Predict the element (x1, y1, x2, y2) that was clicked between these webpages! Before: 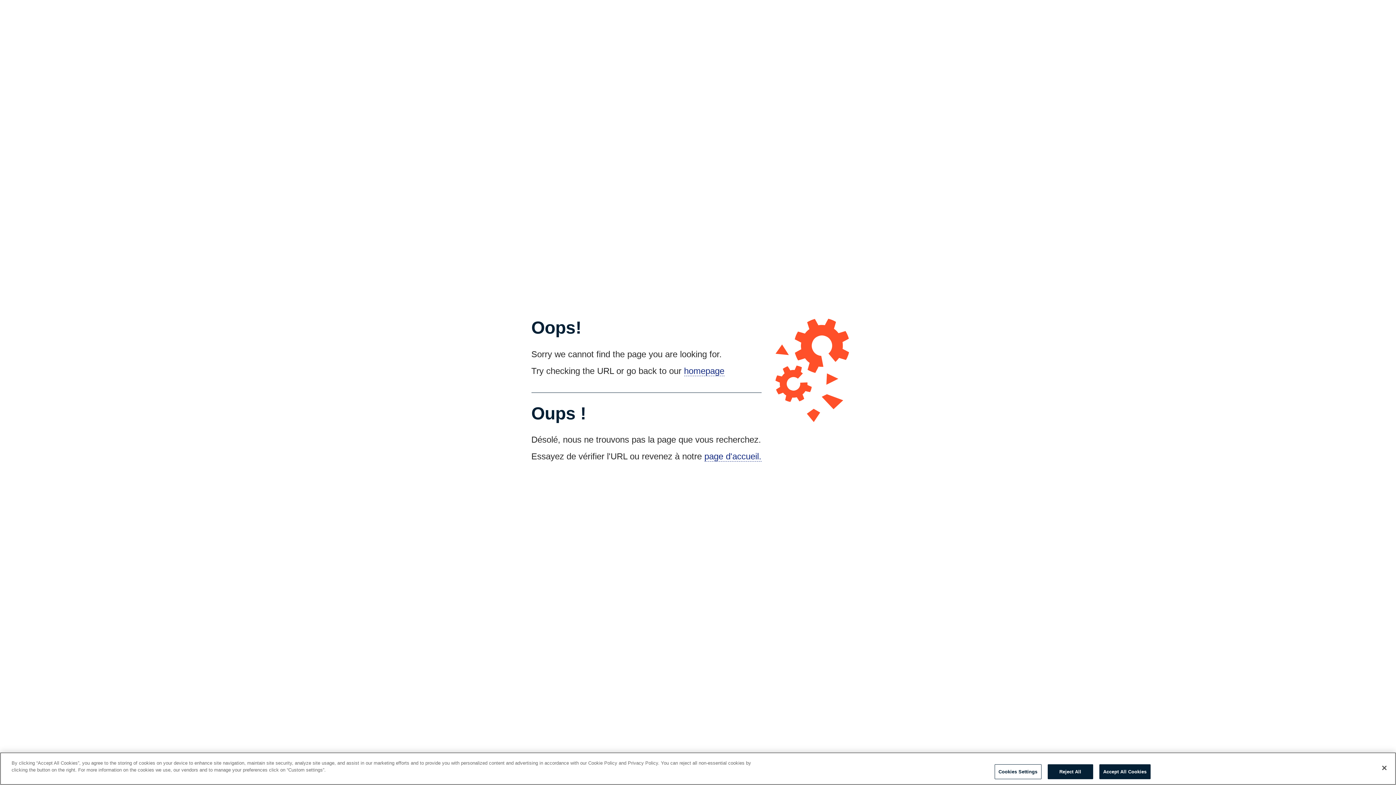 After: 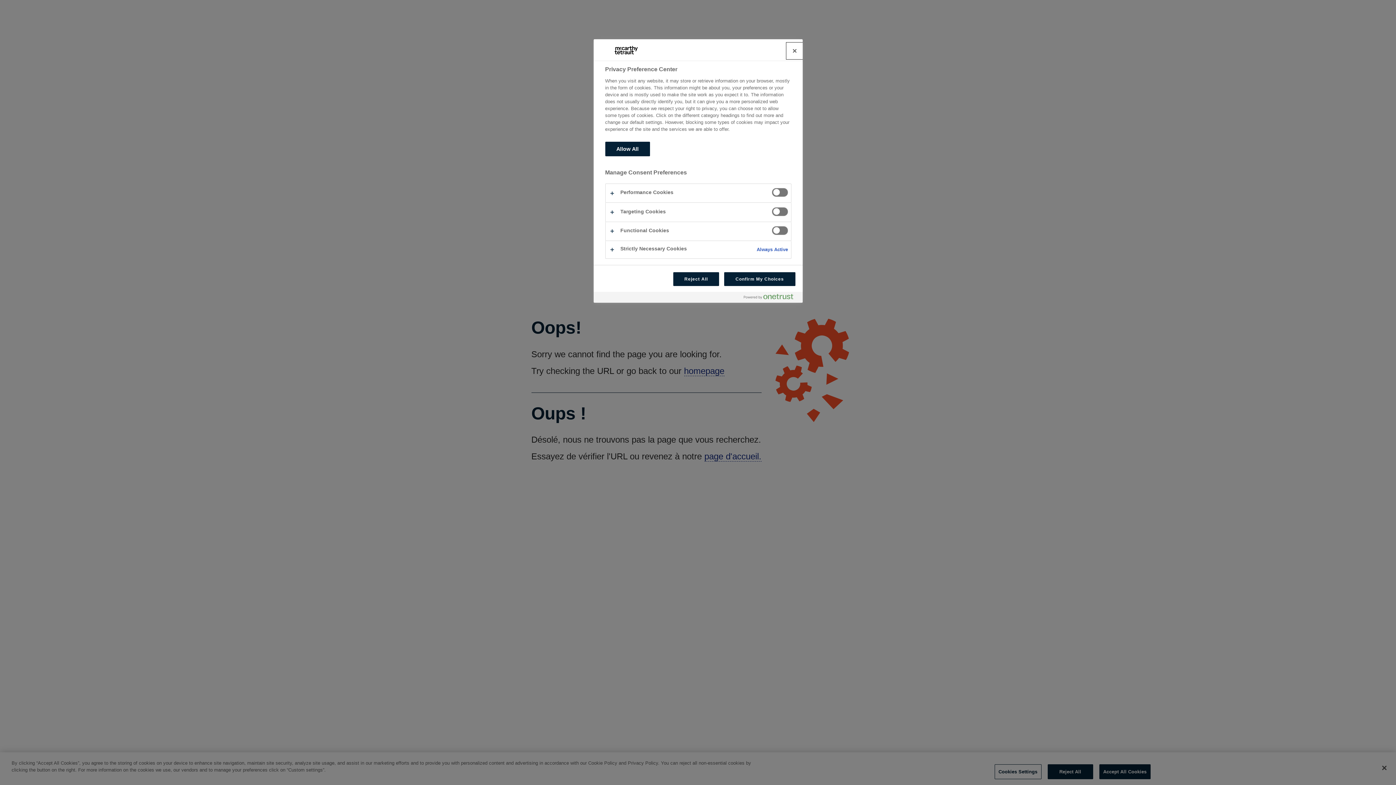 Action: bbox: (994, 764, 1041, 779) label: Cookies Settings